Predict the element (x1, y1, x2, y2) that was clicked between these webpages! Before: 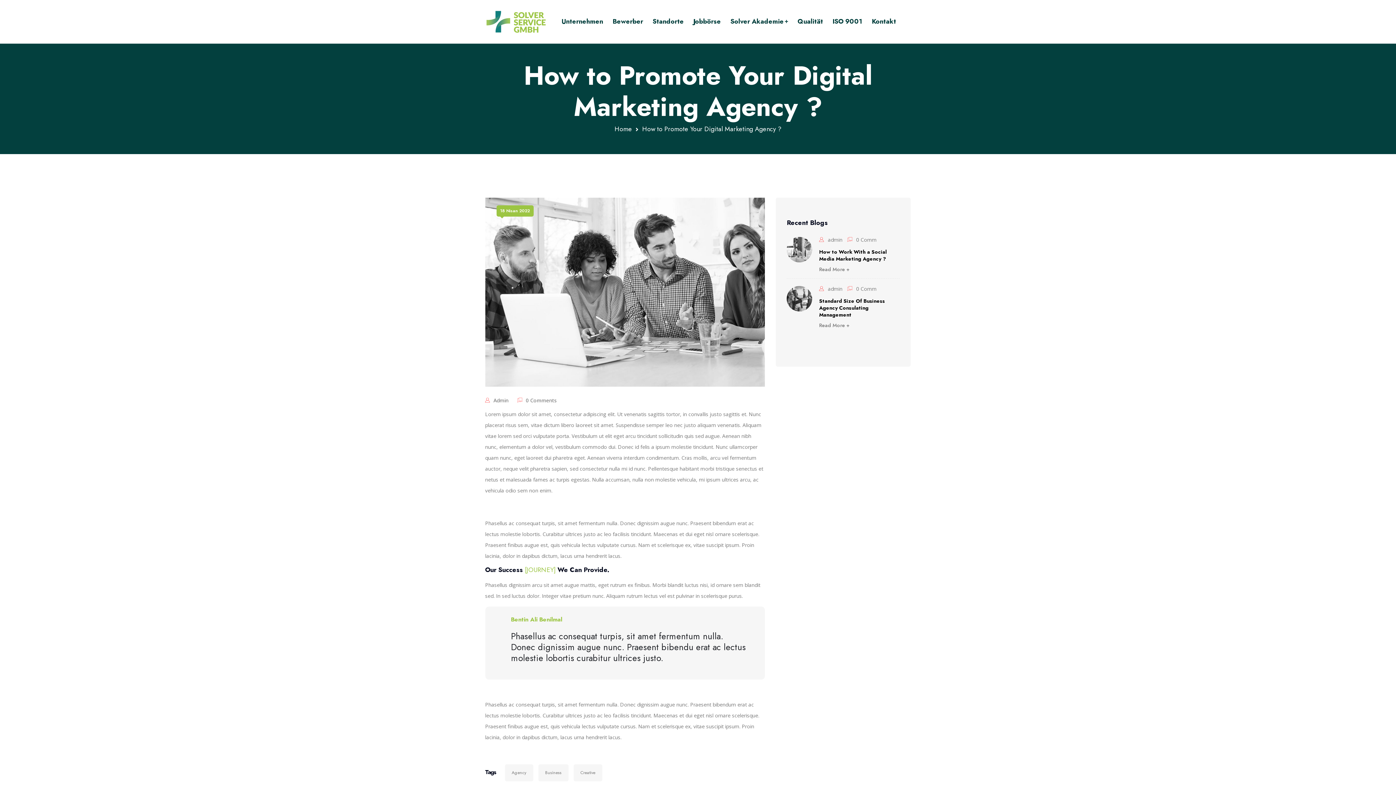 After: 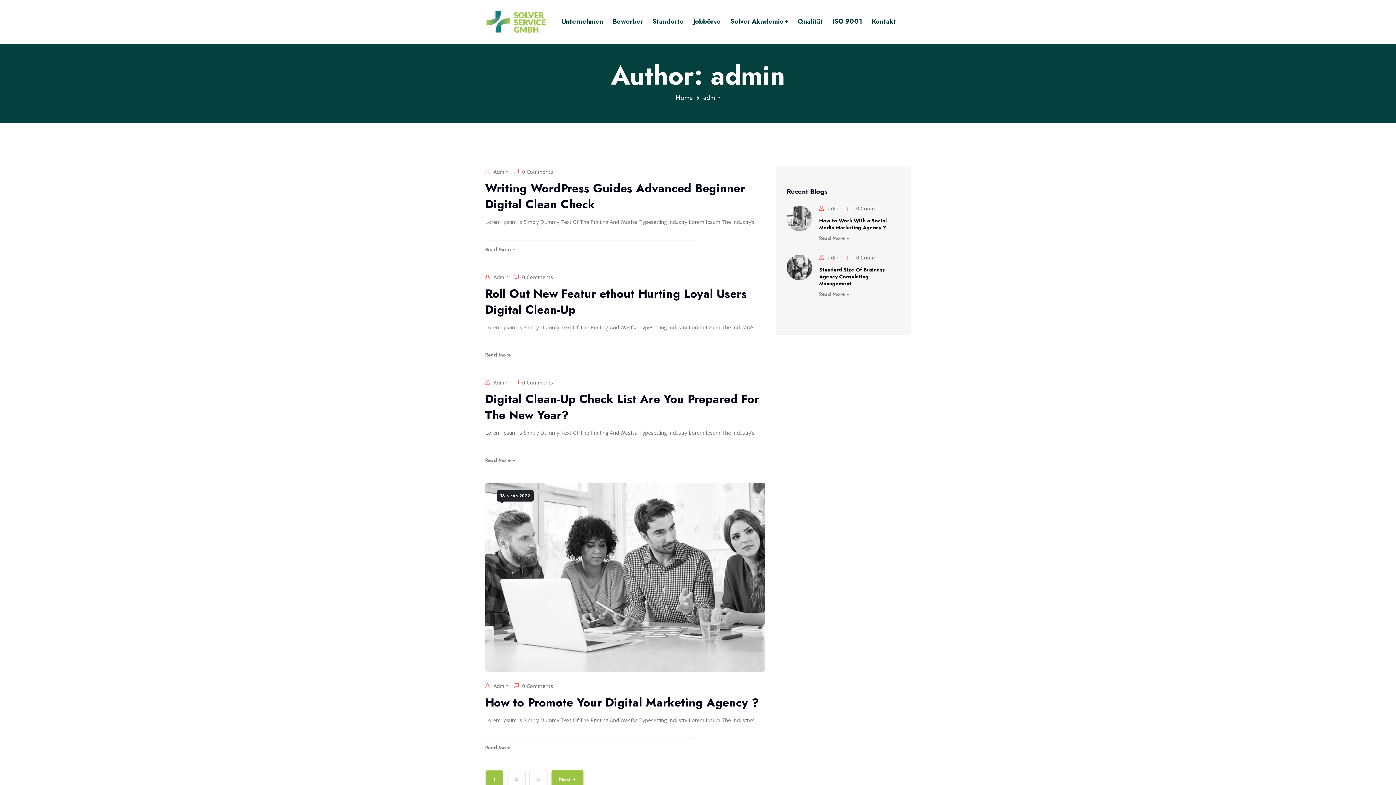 Action: bbox: (828, 236, 842, 243) label: admin